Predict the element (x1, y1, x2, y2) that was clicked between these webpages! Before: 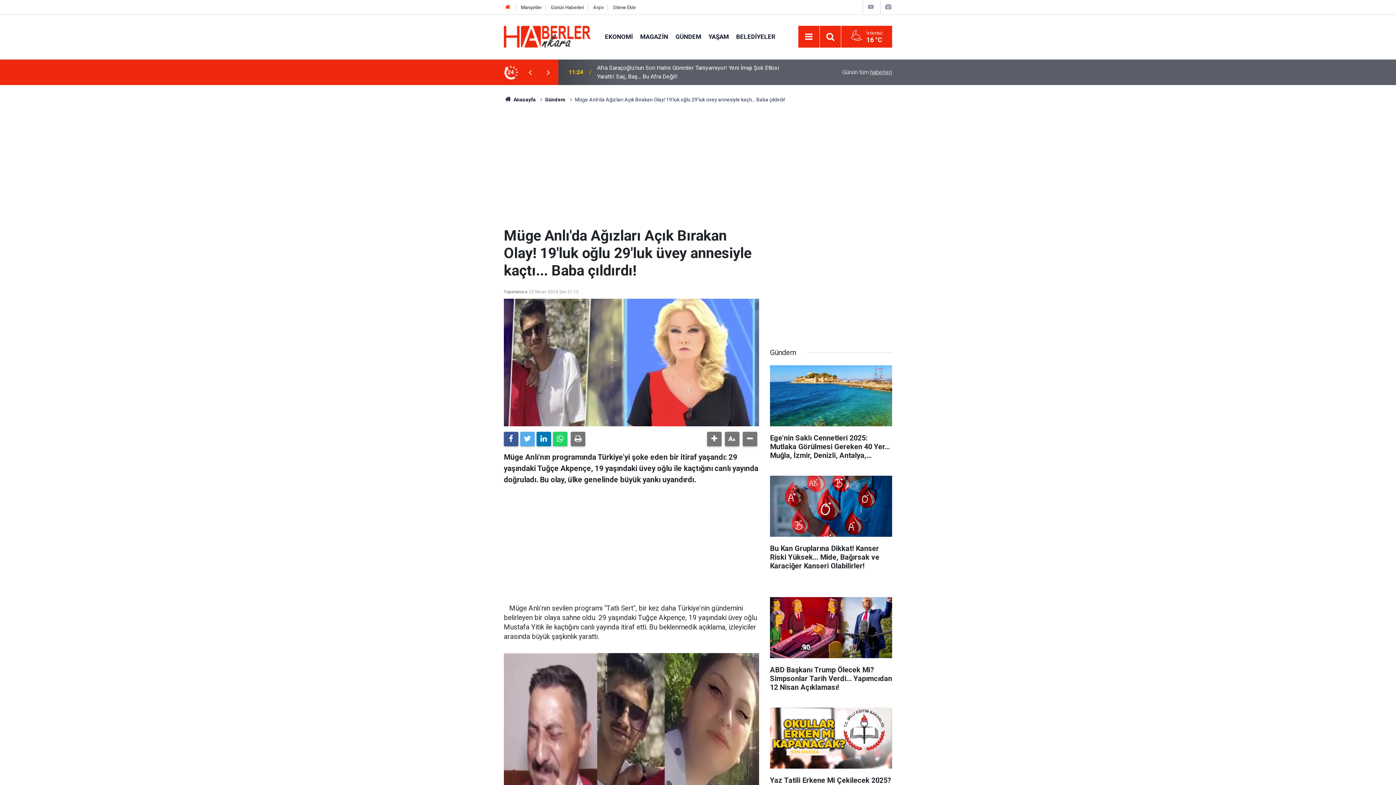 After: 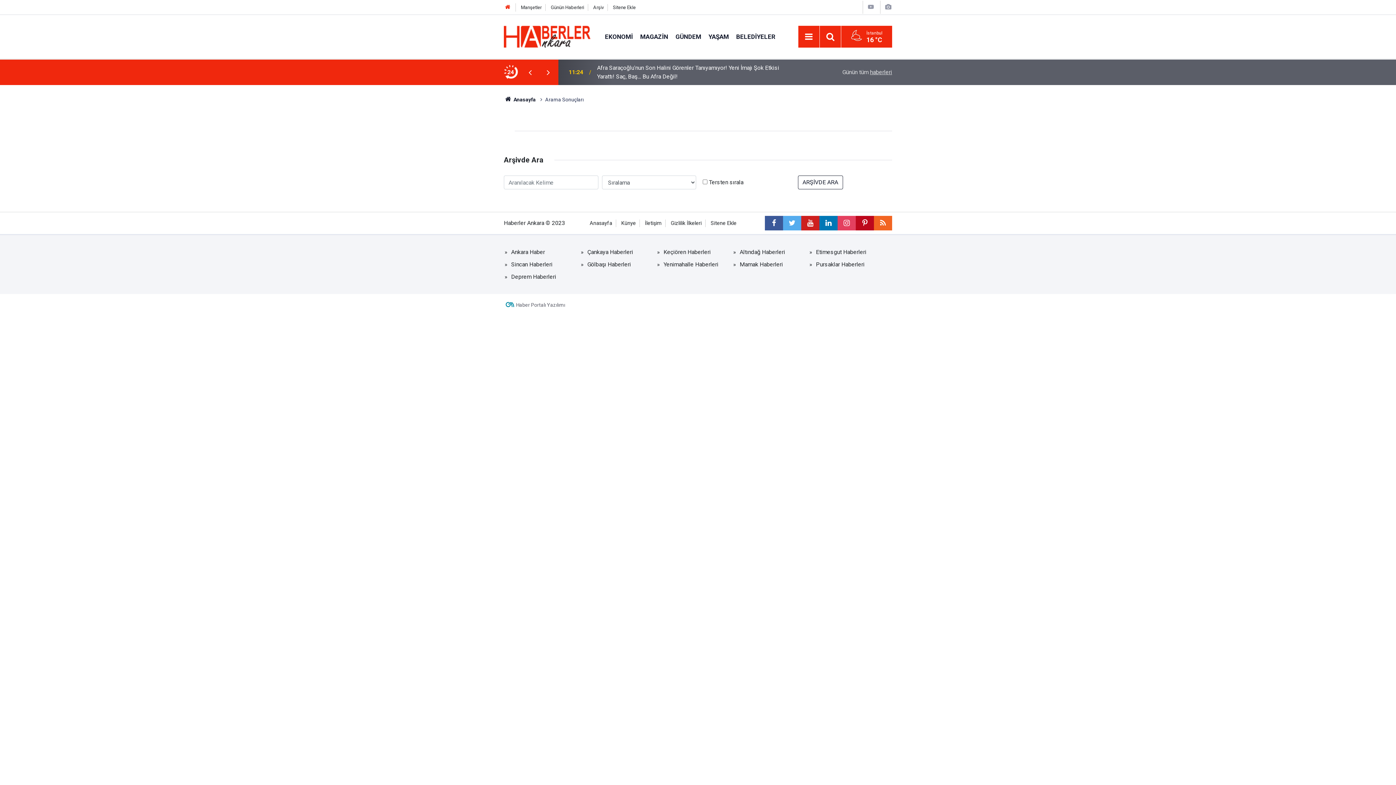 Action: bbox: (824, 30, 837, 43)